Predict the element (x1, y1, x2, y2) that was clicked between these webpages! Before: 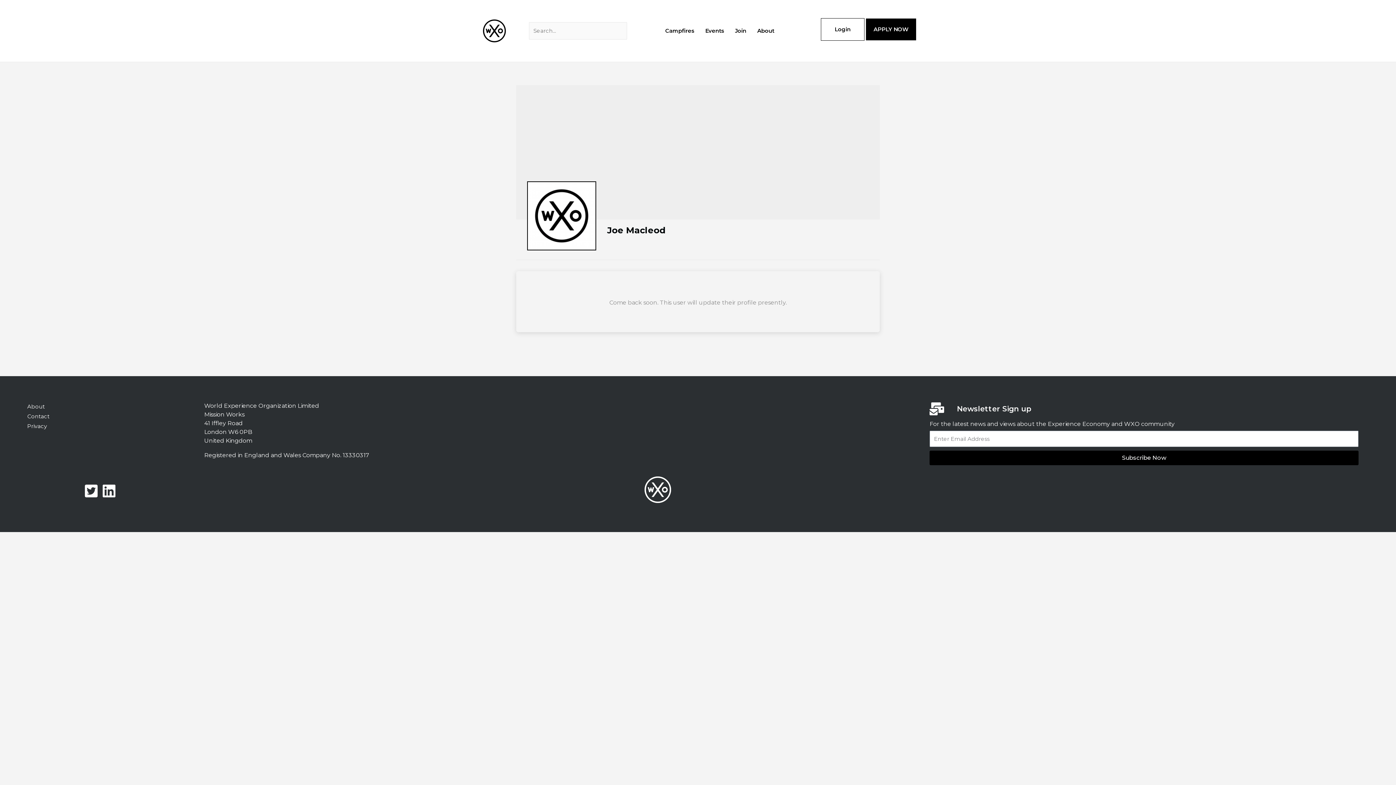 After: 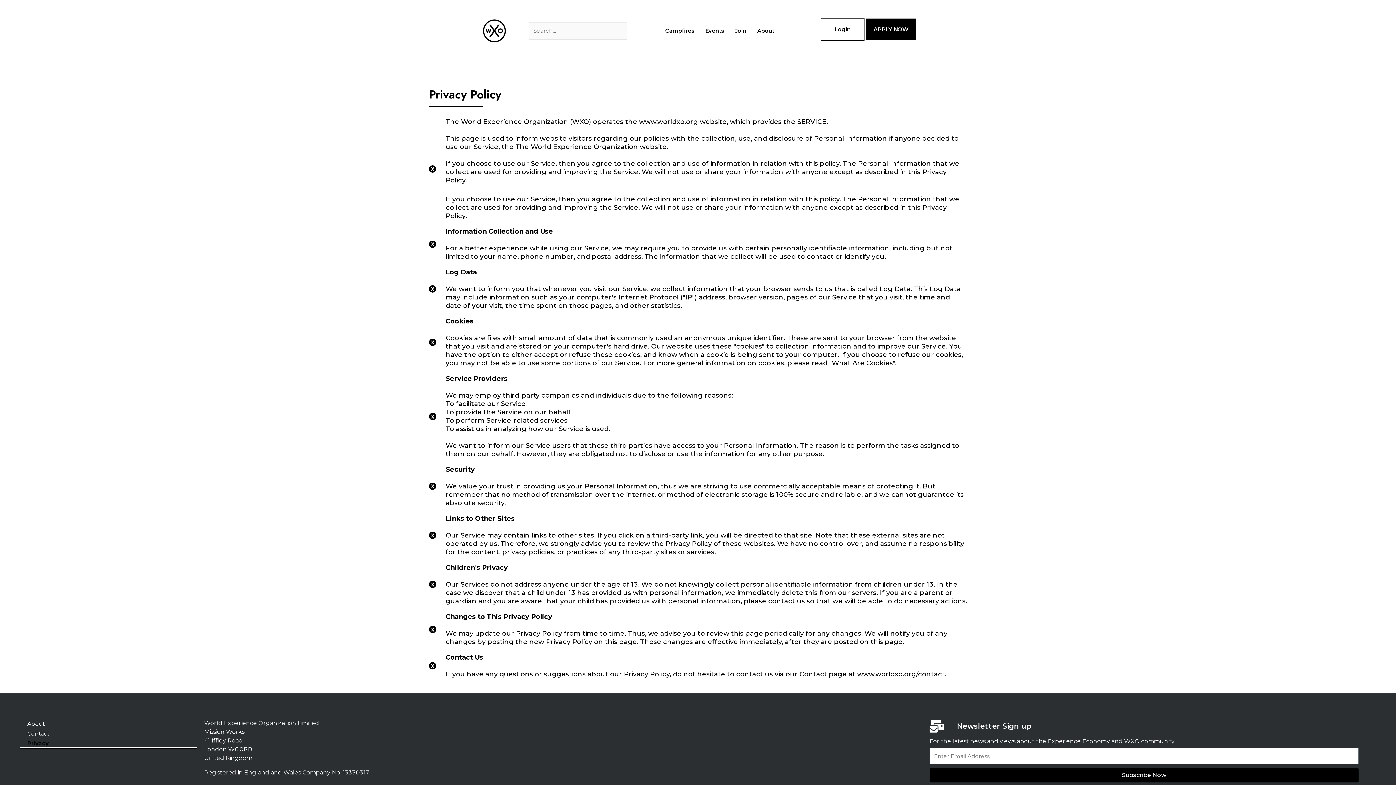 Action: bbox: (20, 421, 196, 431) label: Privacy